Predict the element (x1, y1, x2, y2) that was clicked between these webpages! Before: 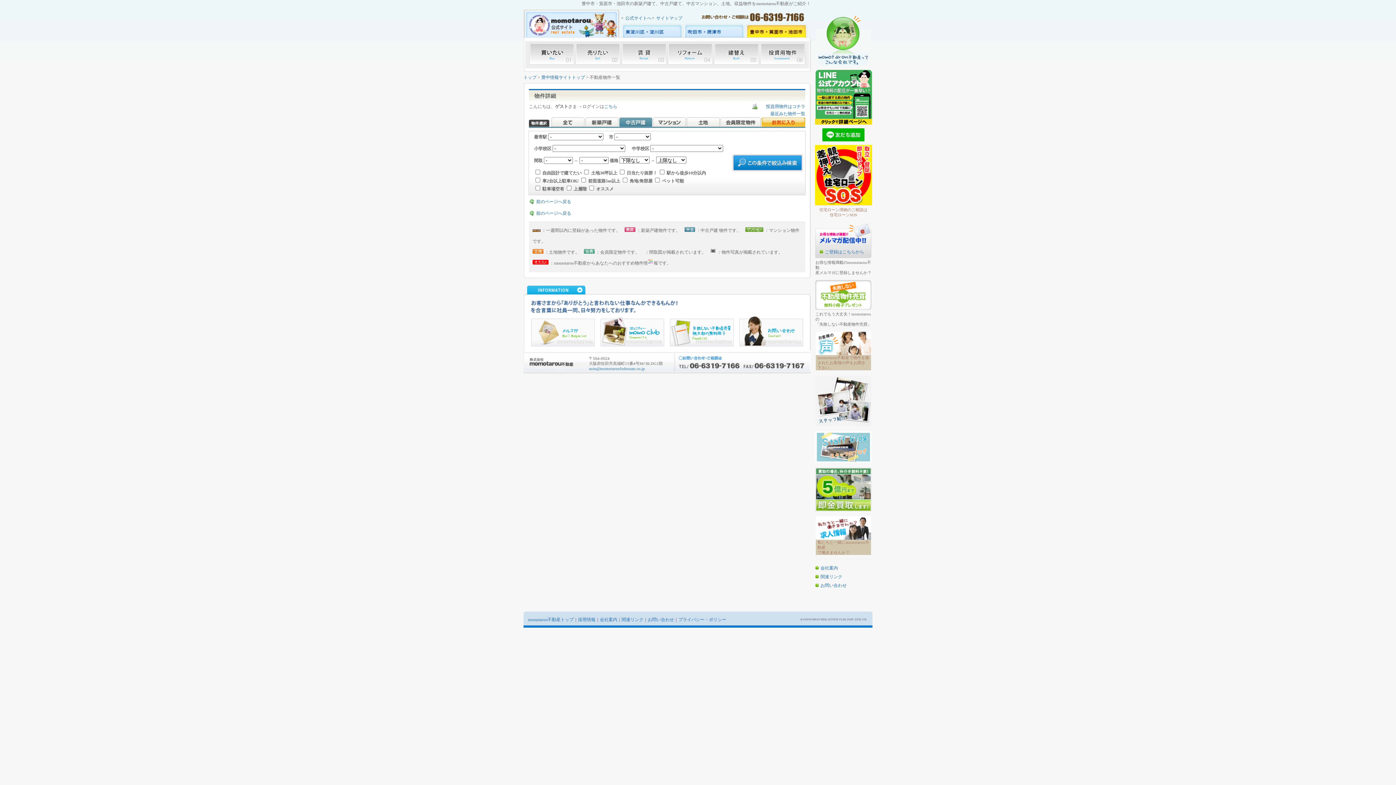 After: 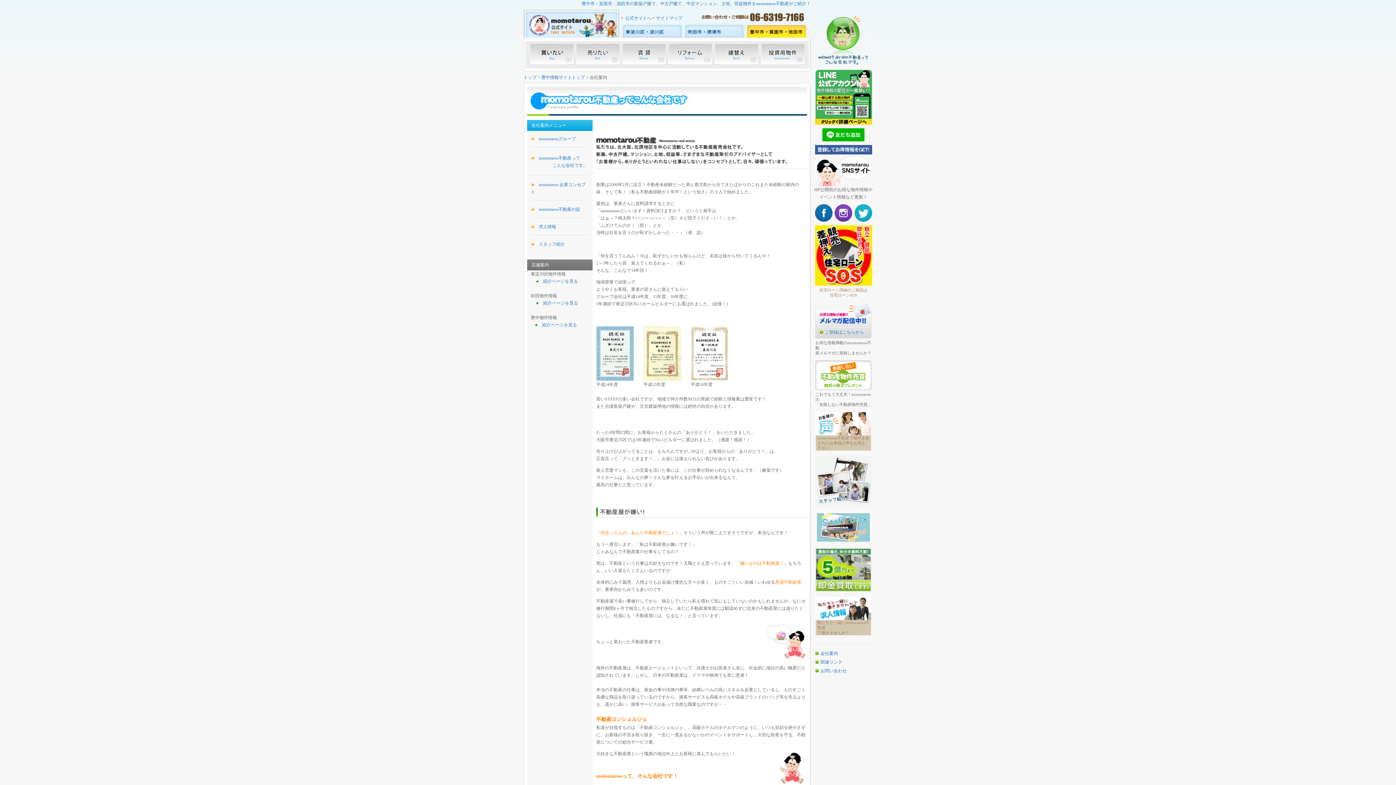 Action: bbox: (815, 61, 871, 66)